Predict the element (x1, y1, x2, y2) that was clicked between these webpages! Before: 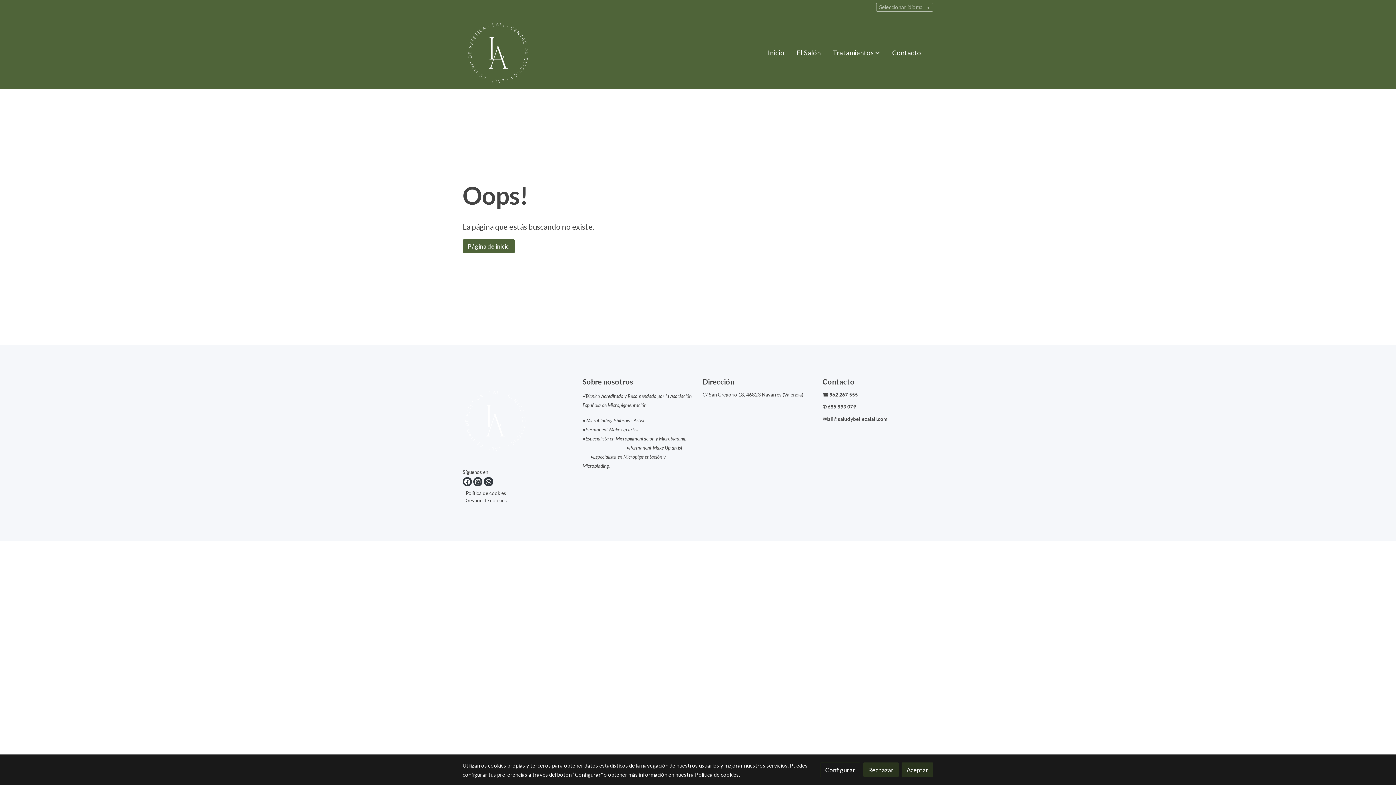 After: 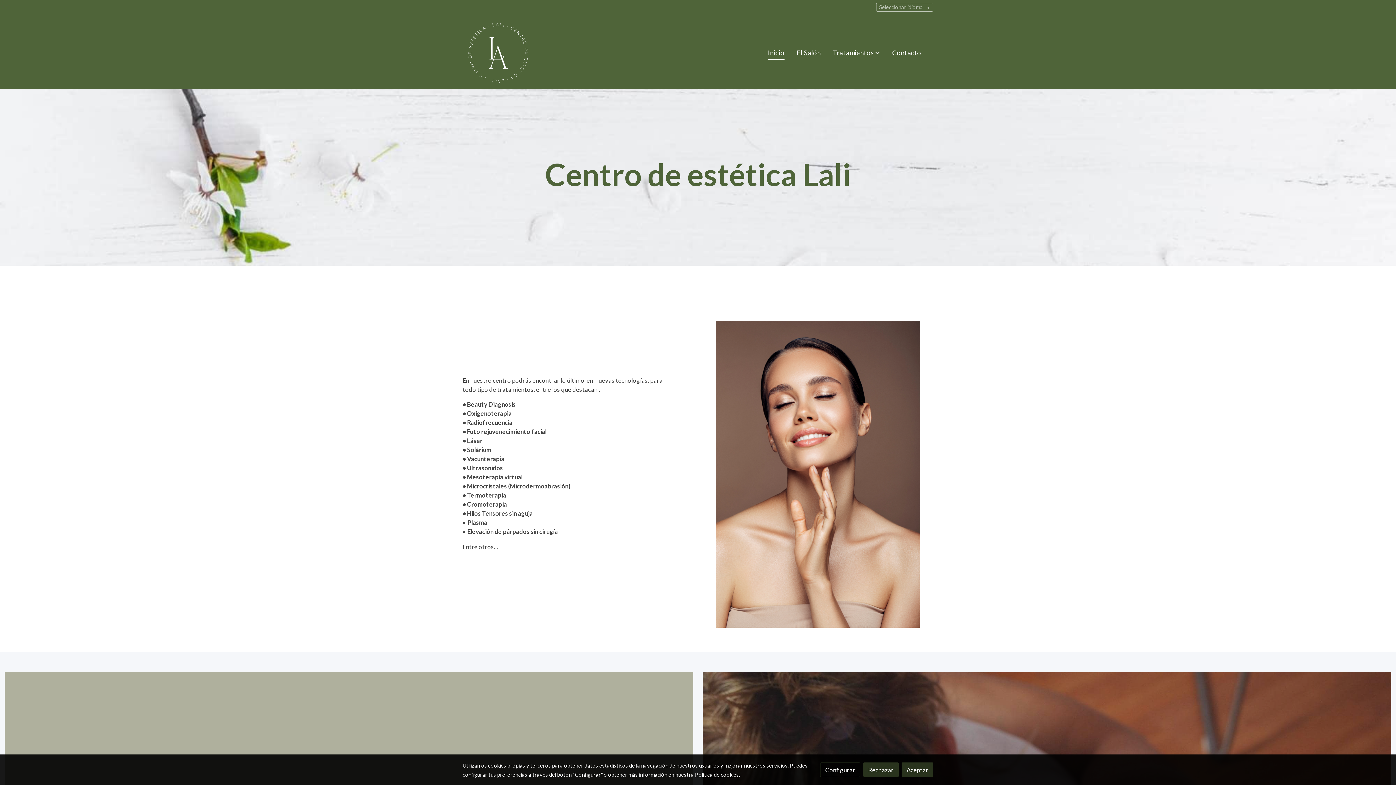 Action: label: Inicio bbox: (761, 41, 790, 64)